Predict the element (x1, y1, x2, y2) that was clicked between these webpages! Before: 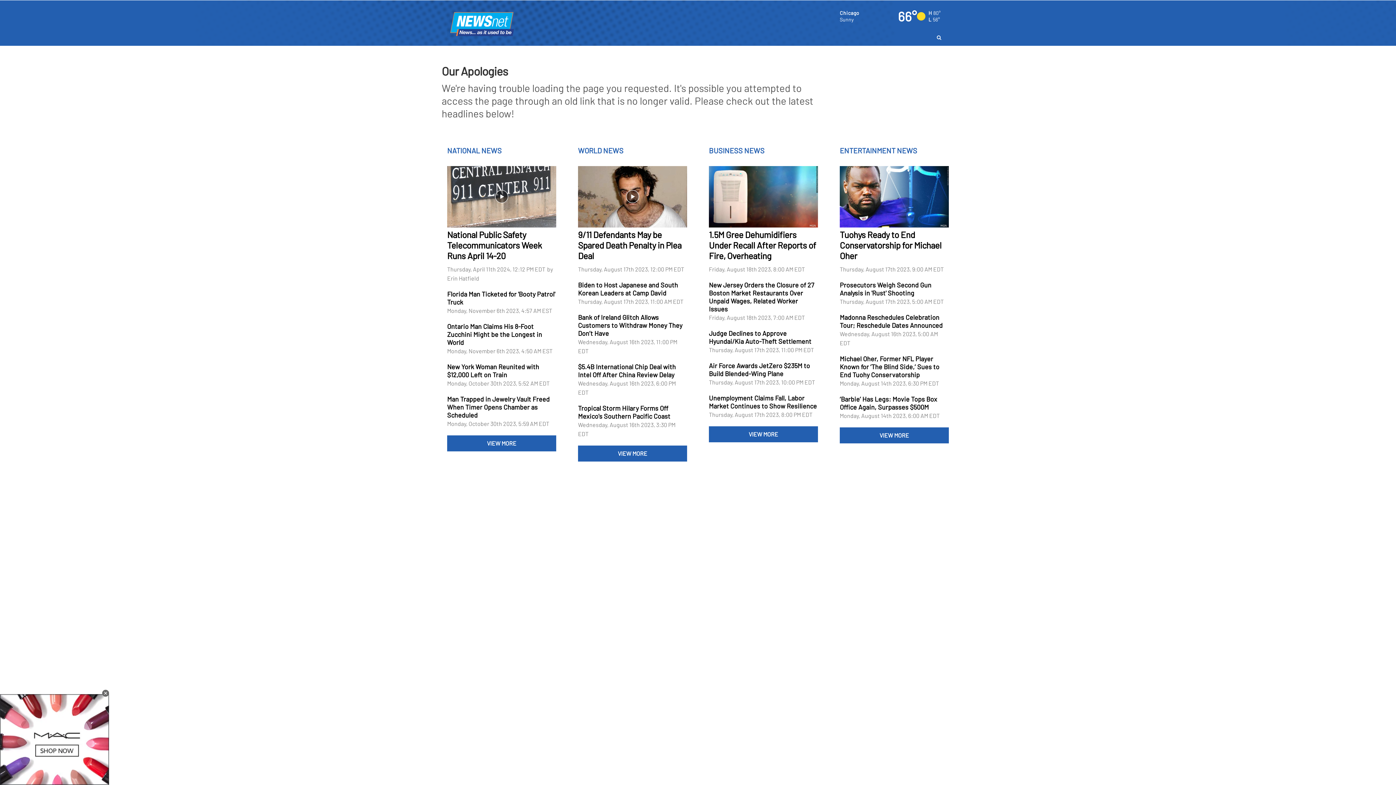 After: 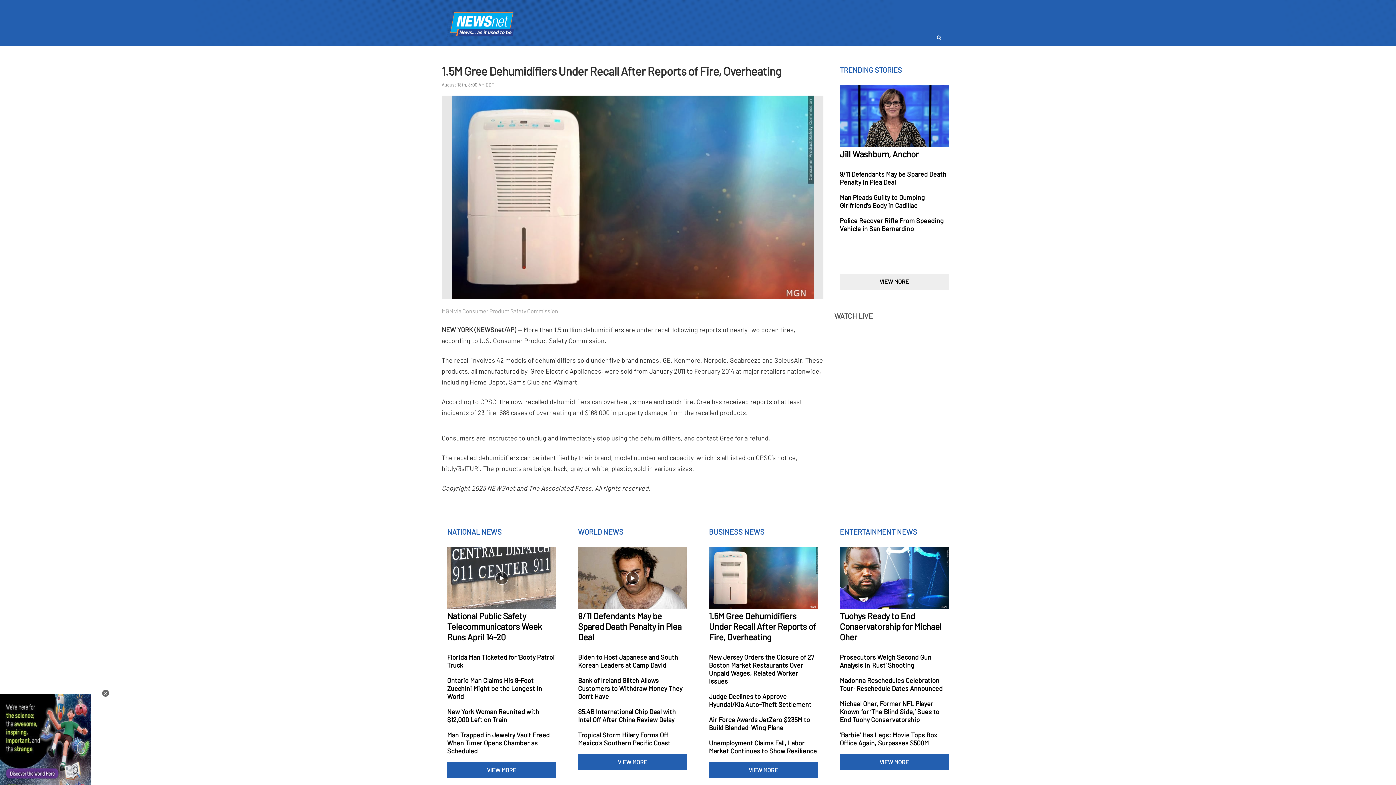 Action: bbox: (709, 166, 818, 273)